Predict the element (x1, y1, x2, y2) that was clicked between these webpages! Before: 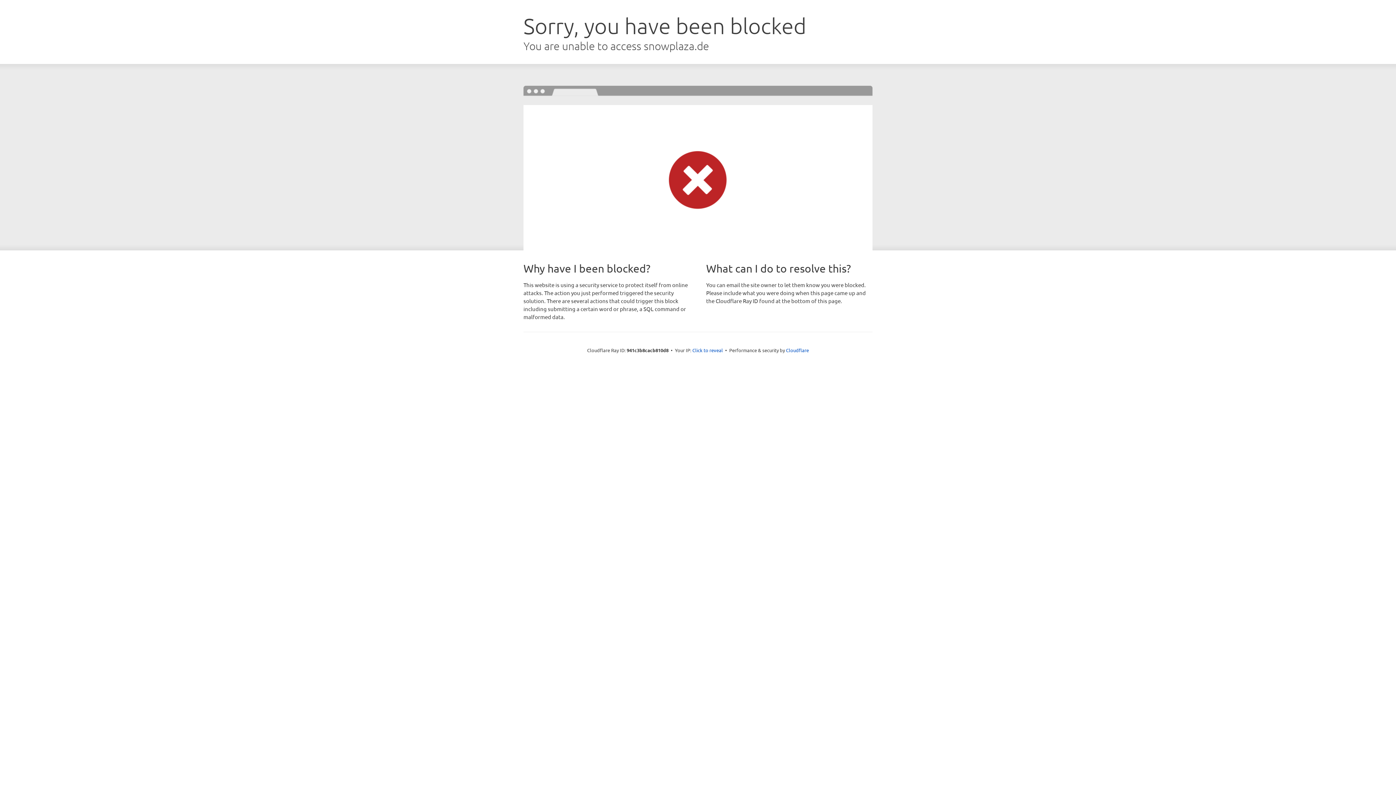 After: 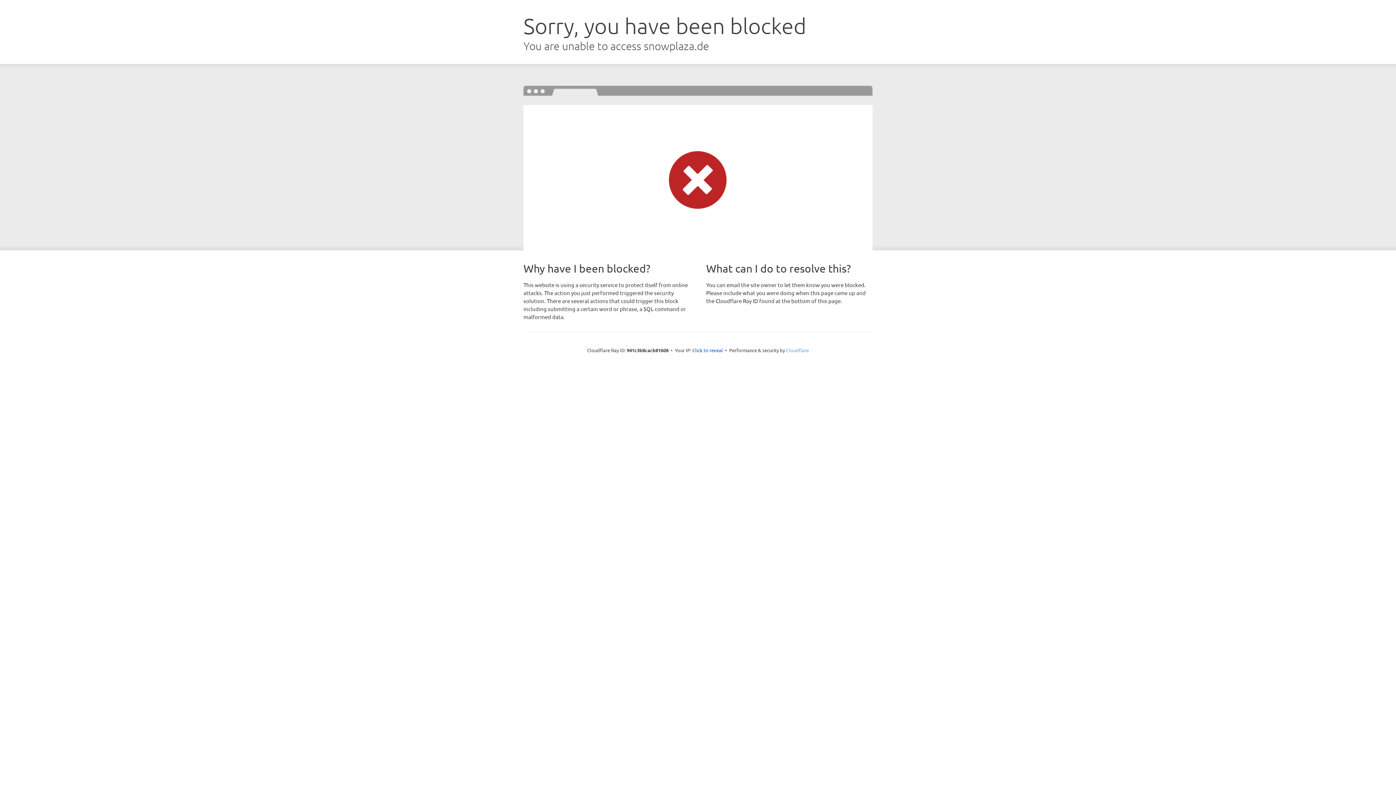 Action: label: Cloudflare bbox: (786, 347, 809, 353)